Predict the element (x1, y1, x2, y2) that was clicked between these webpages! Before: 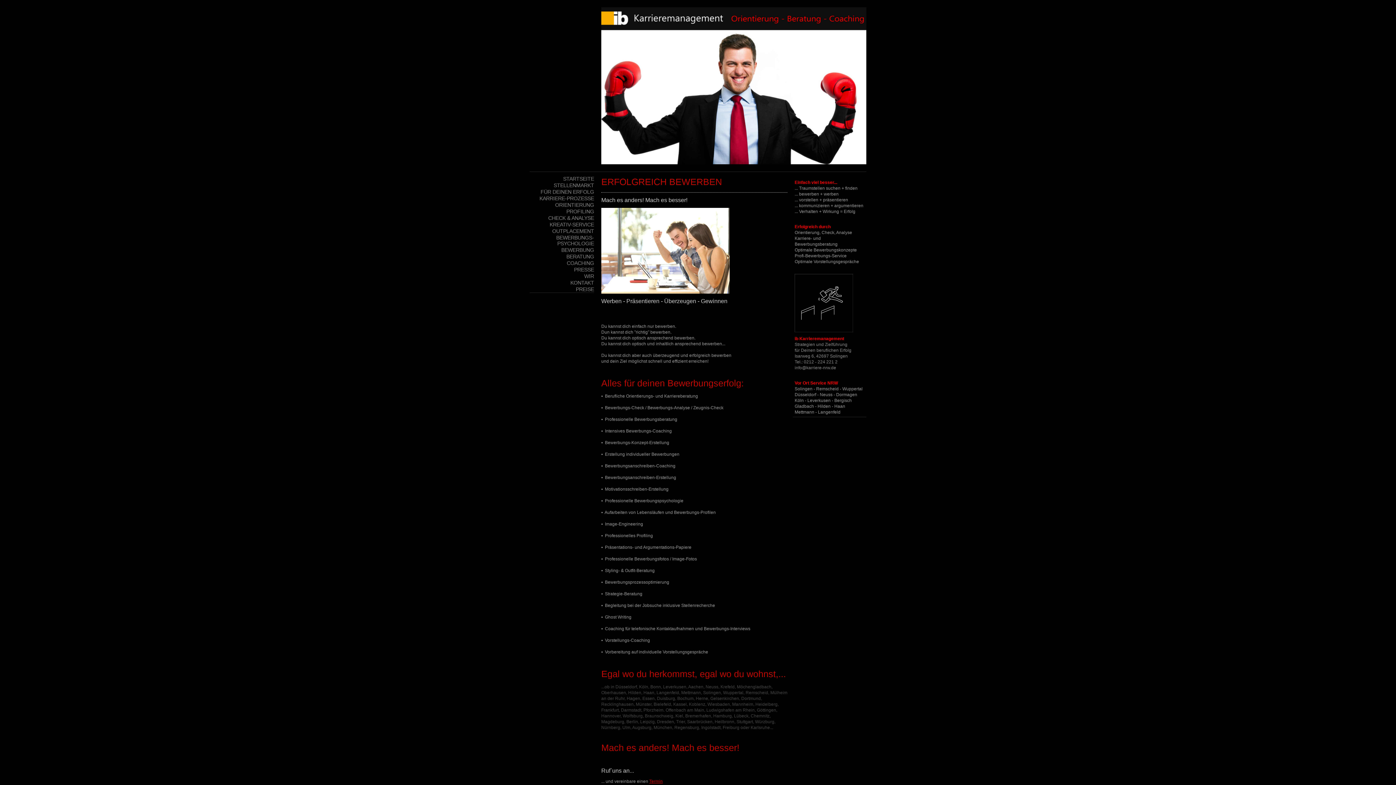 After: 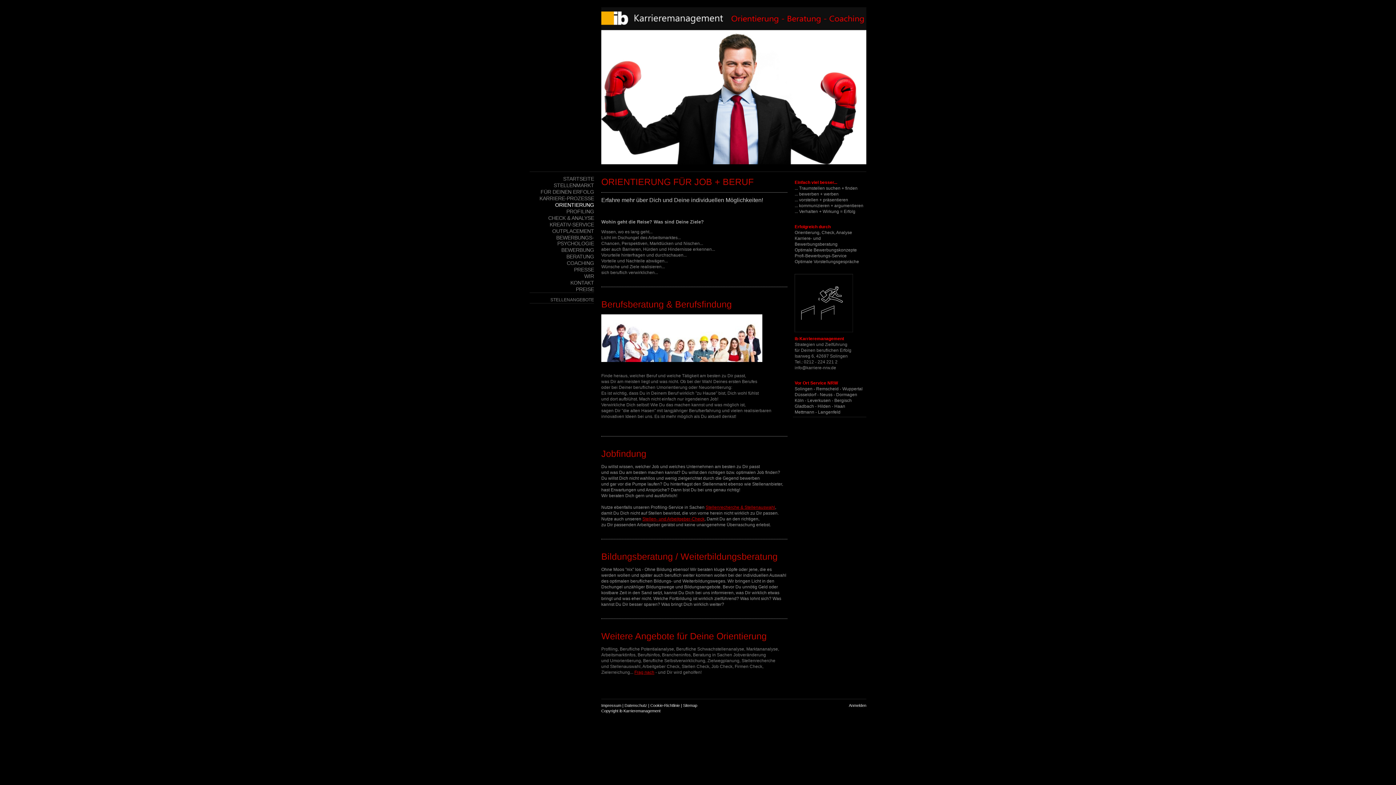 Action: label: ORIENTIERUNG bbox: (529, 201, 594, 208)